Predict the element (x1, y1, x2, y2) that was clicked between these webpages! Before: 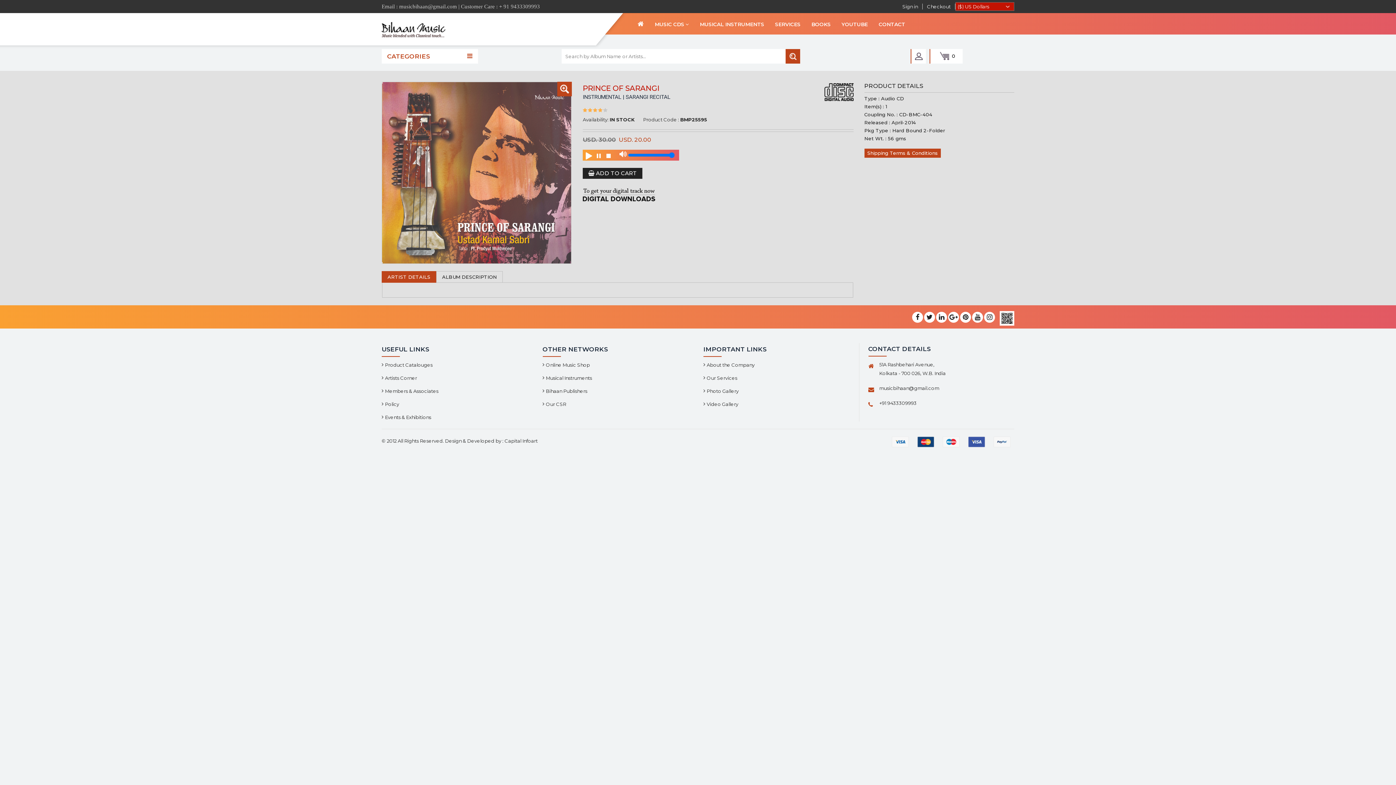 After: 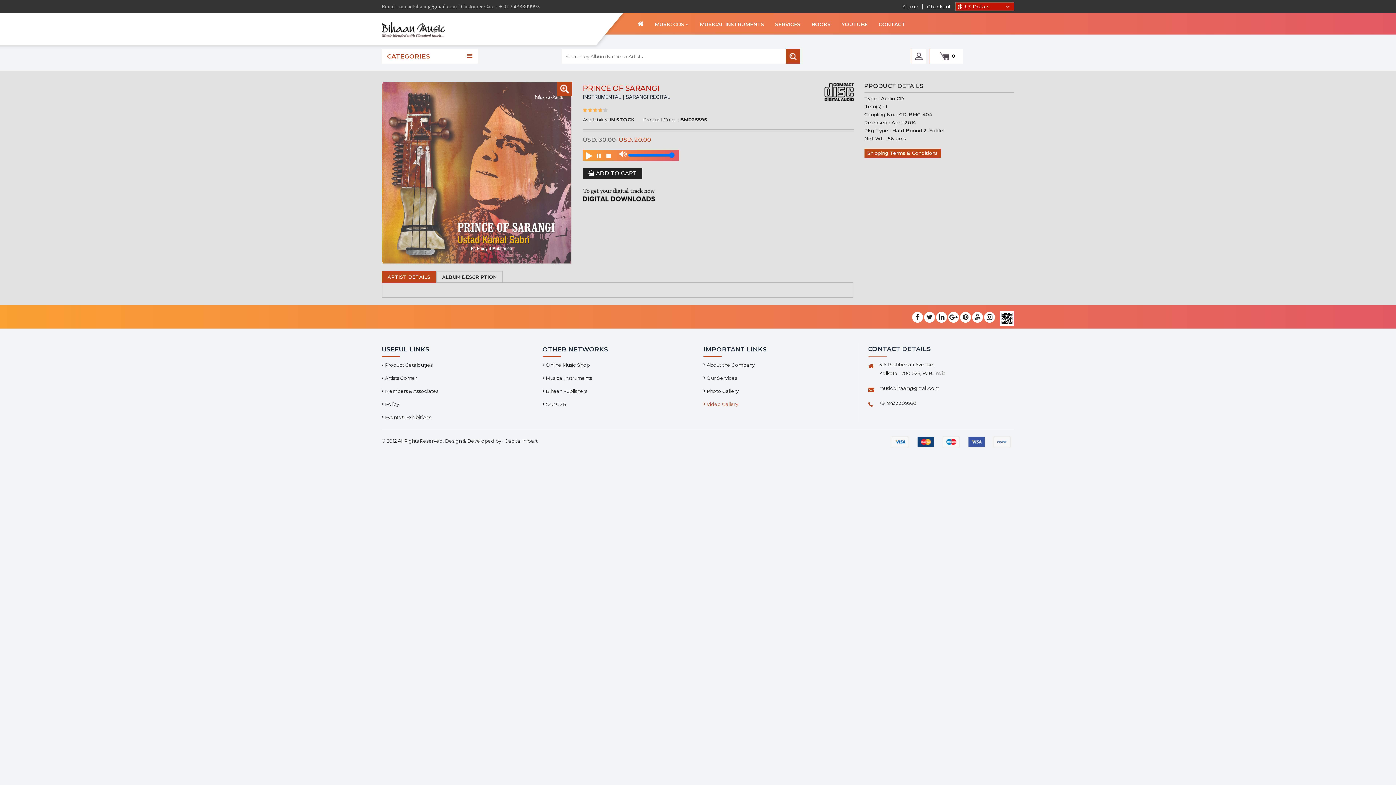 Action: bbox: (706, 401, 738, 407) label: Video Gallery